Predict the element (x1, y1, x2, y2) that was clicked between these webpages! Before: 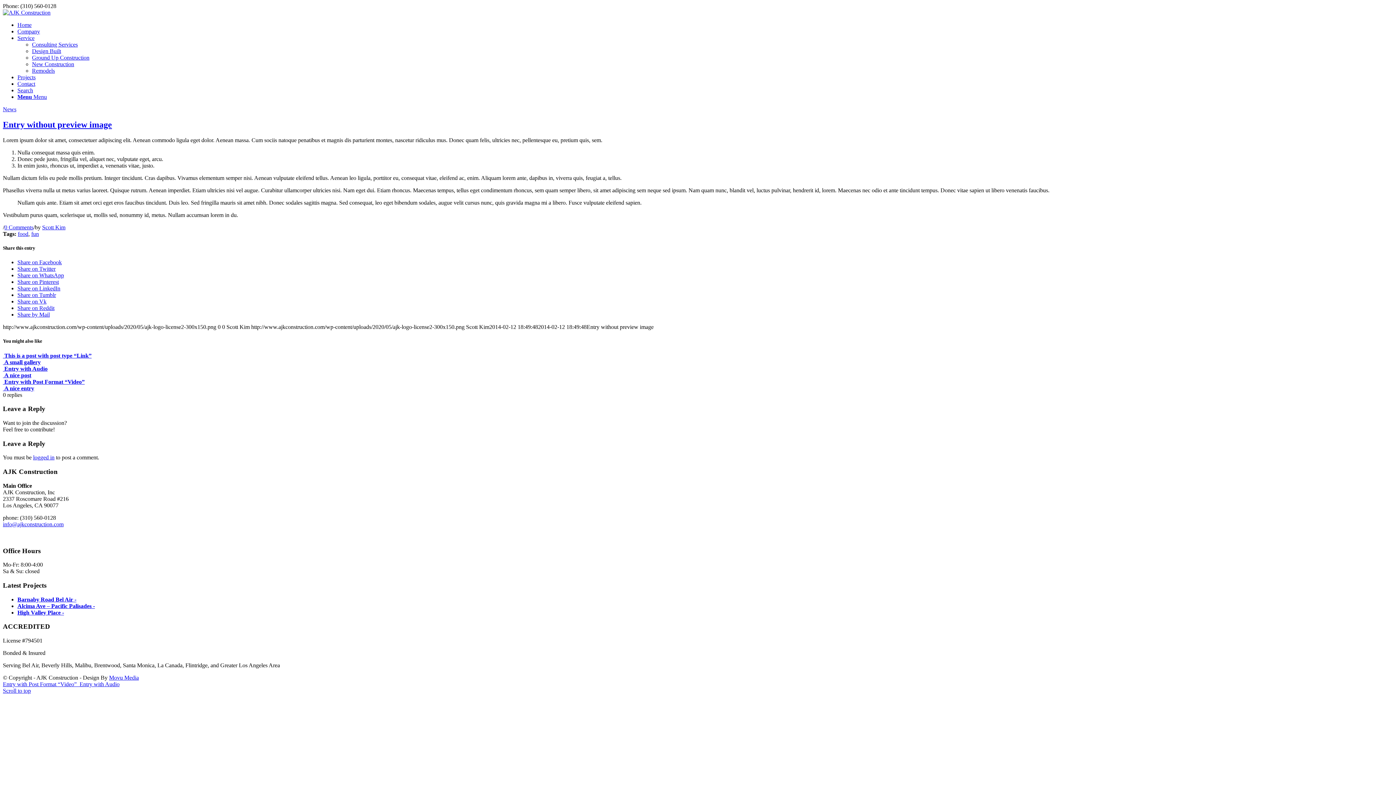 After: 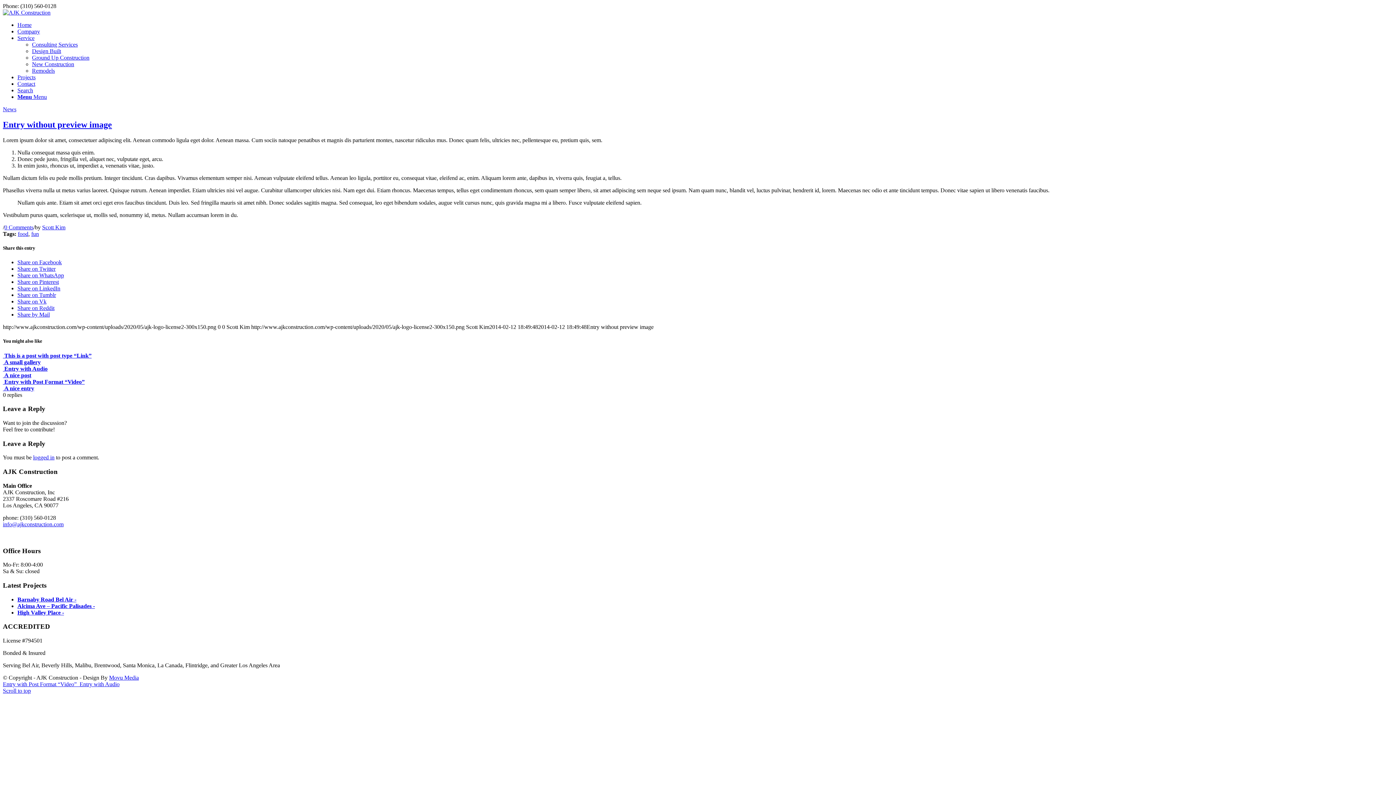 Action: label: Share on Tumblr bbox: (17, 292, 56, 298)